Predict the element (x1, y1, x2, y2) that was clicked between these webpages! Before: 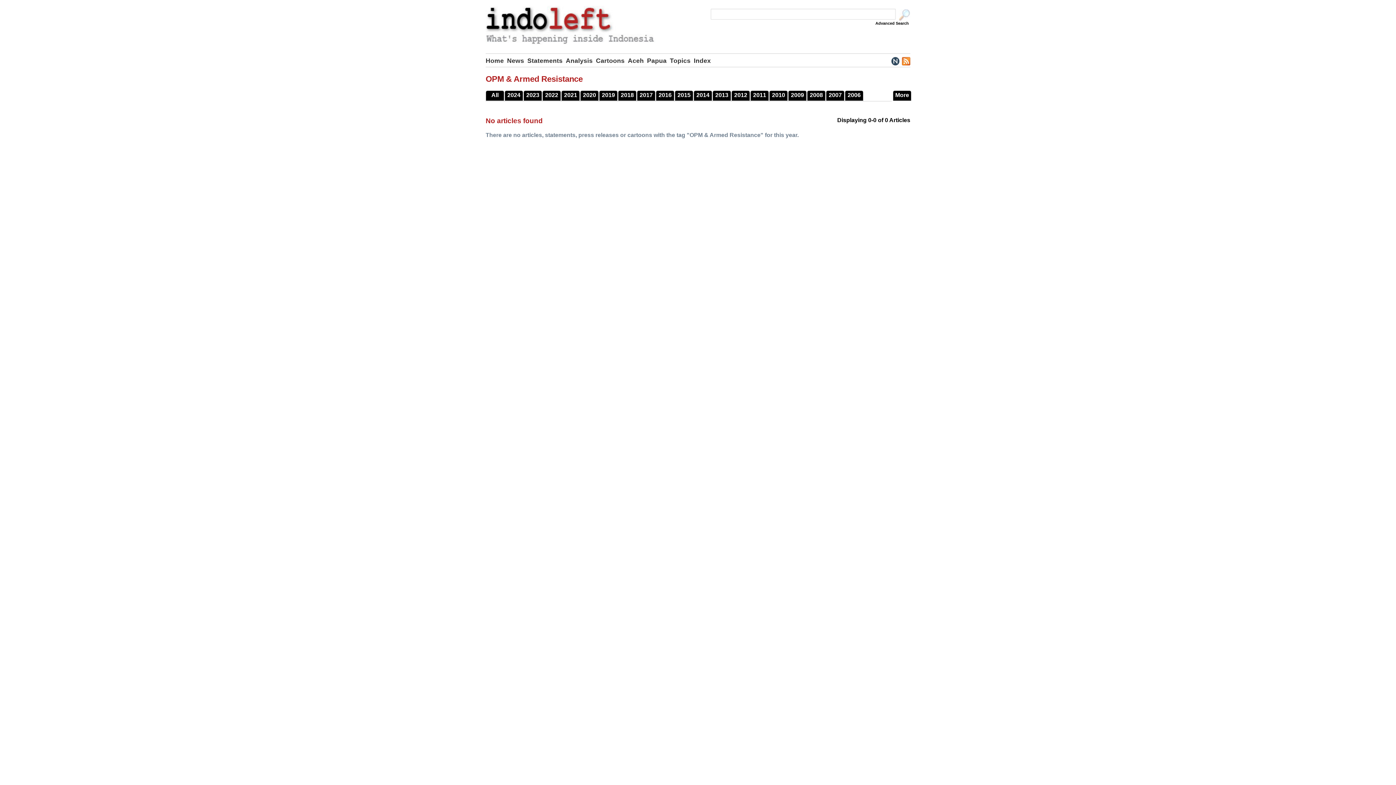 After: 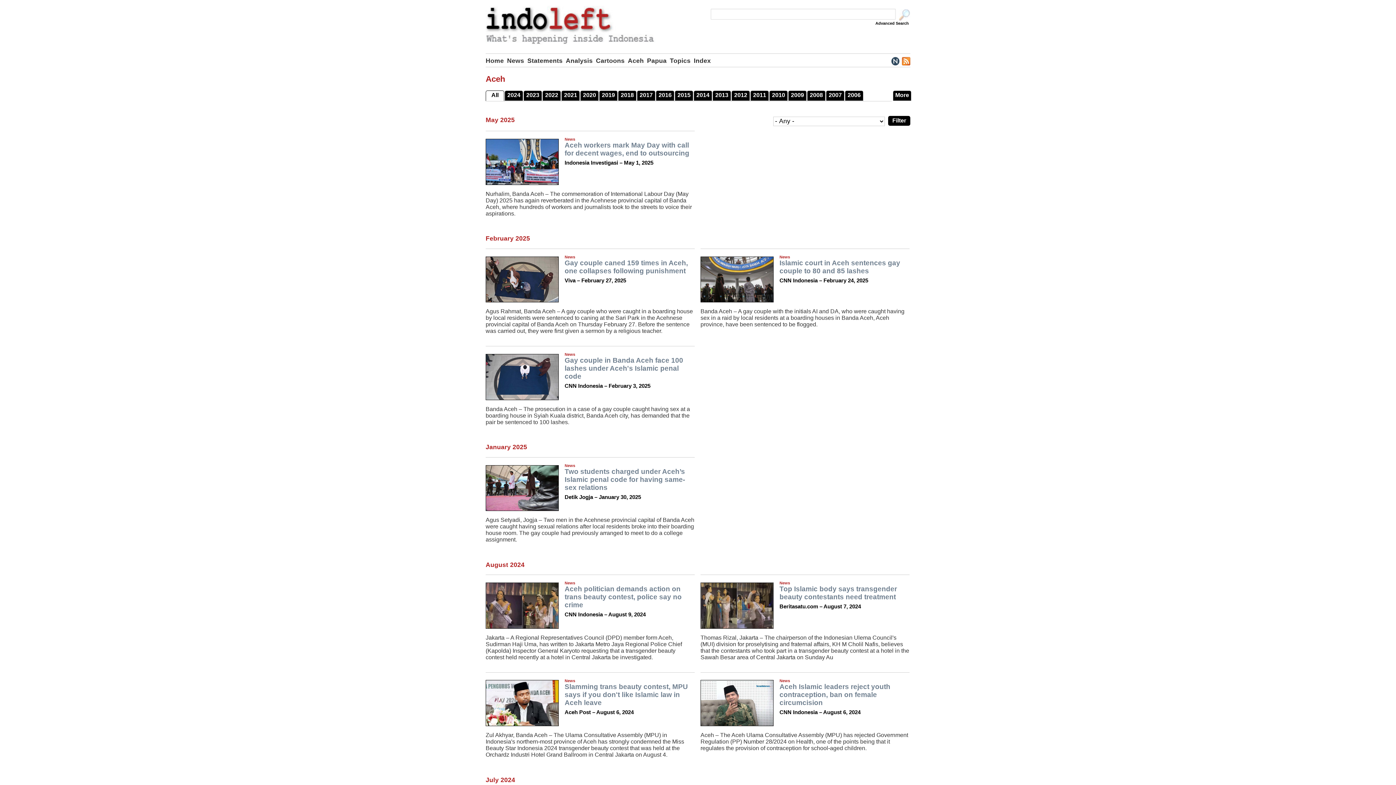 Action: bbox: (627, 56, 647, 64) label: Aceh